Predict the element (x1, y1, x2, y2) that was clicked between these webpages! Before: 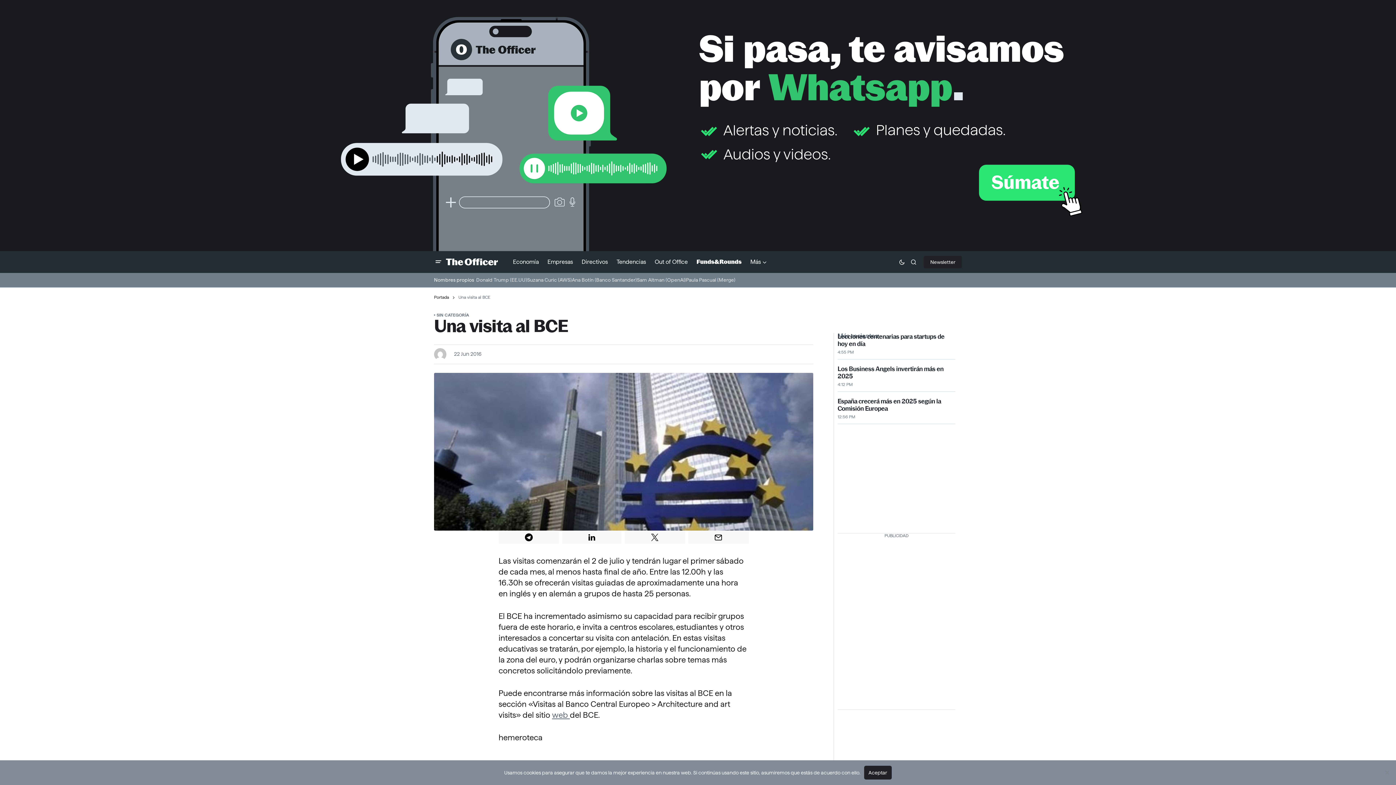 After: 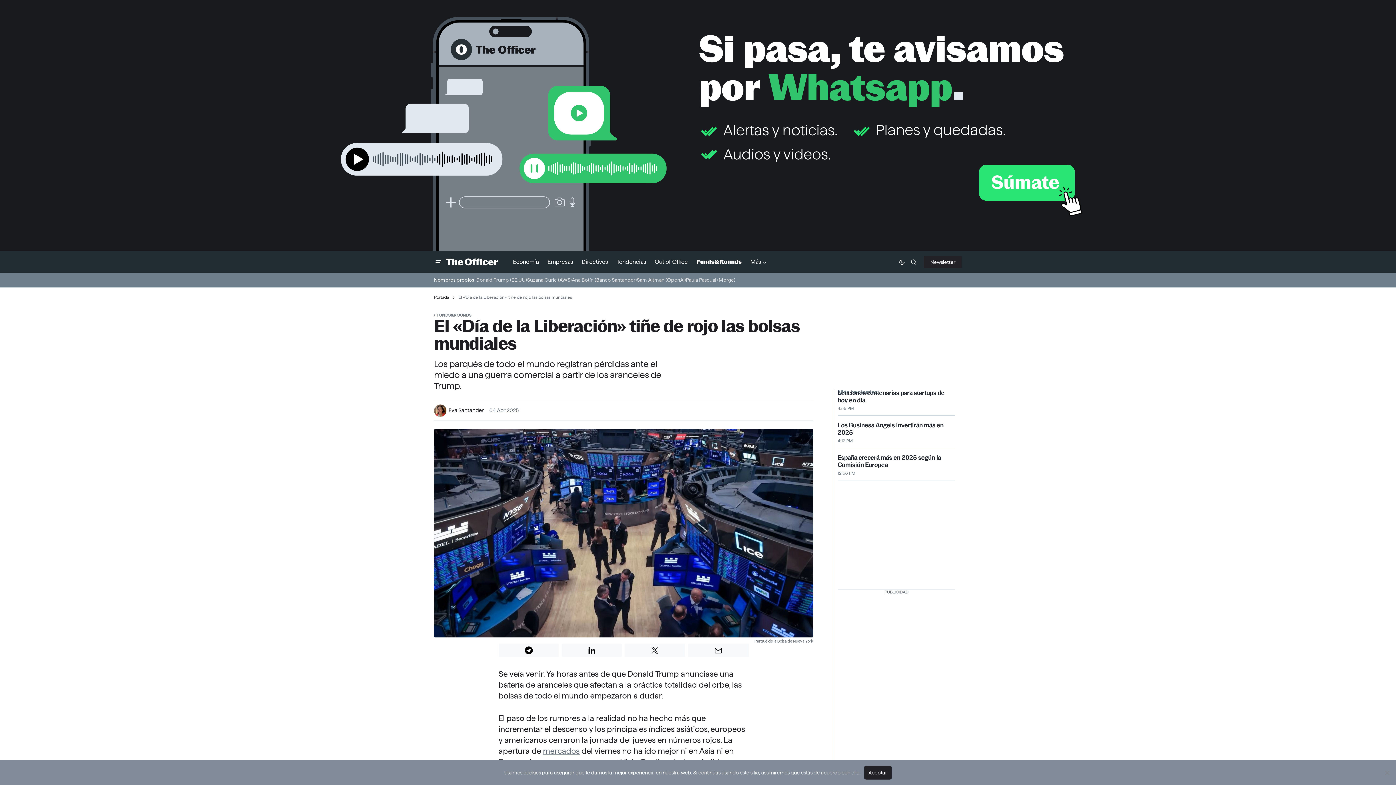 Action: label: Donald Trump (EE.UU) bbox: (476, 274, 527, 286)